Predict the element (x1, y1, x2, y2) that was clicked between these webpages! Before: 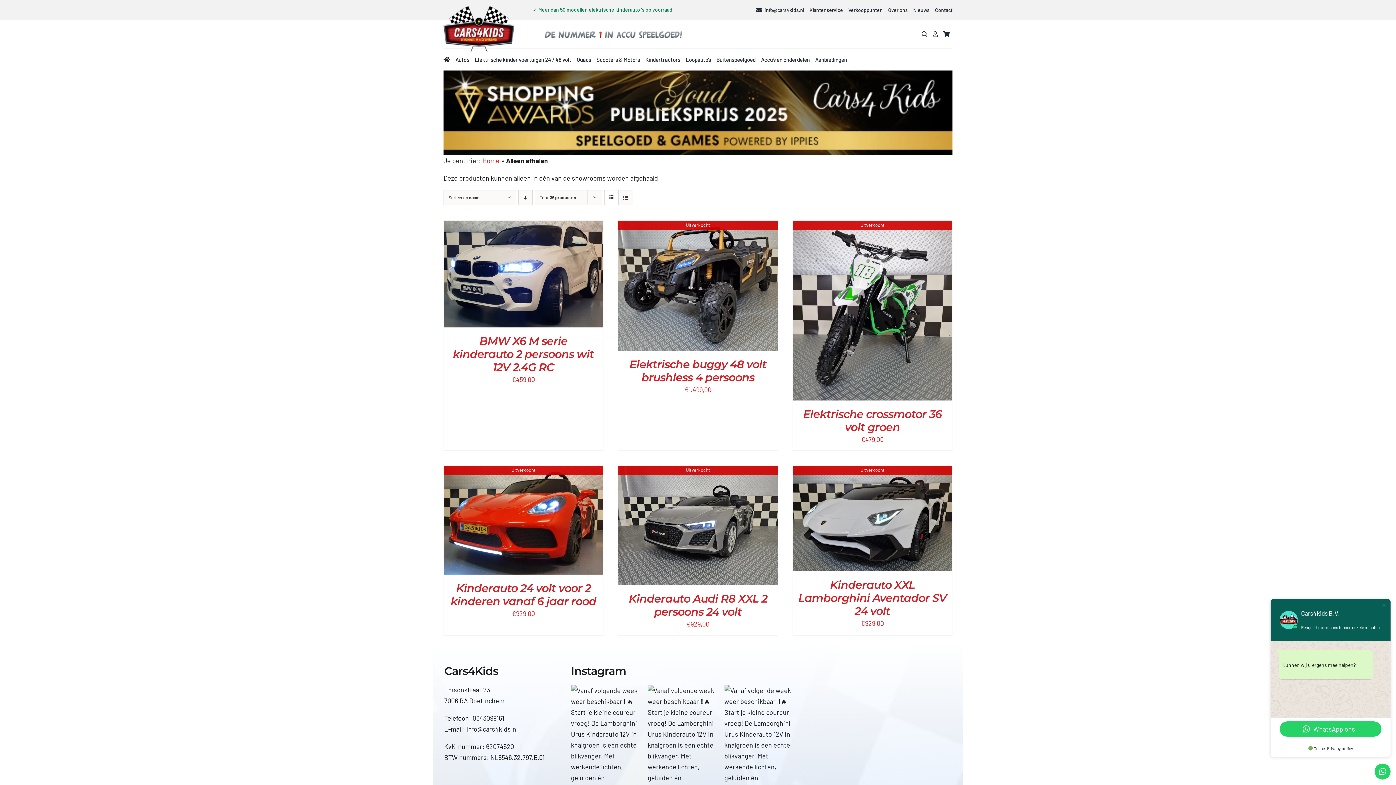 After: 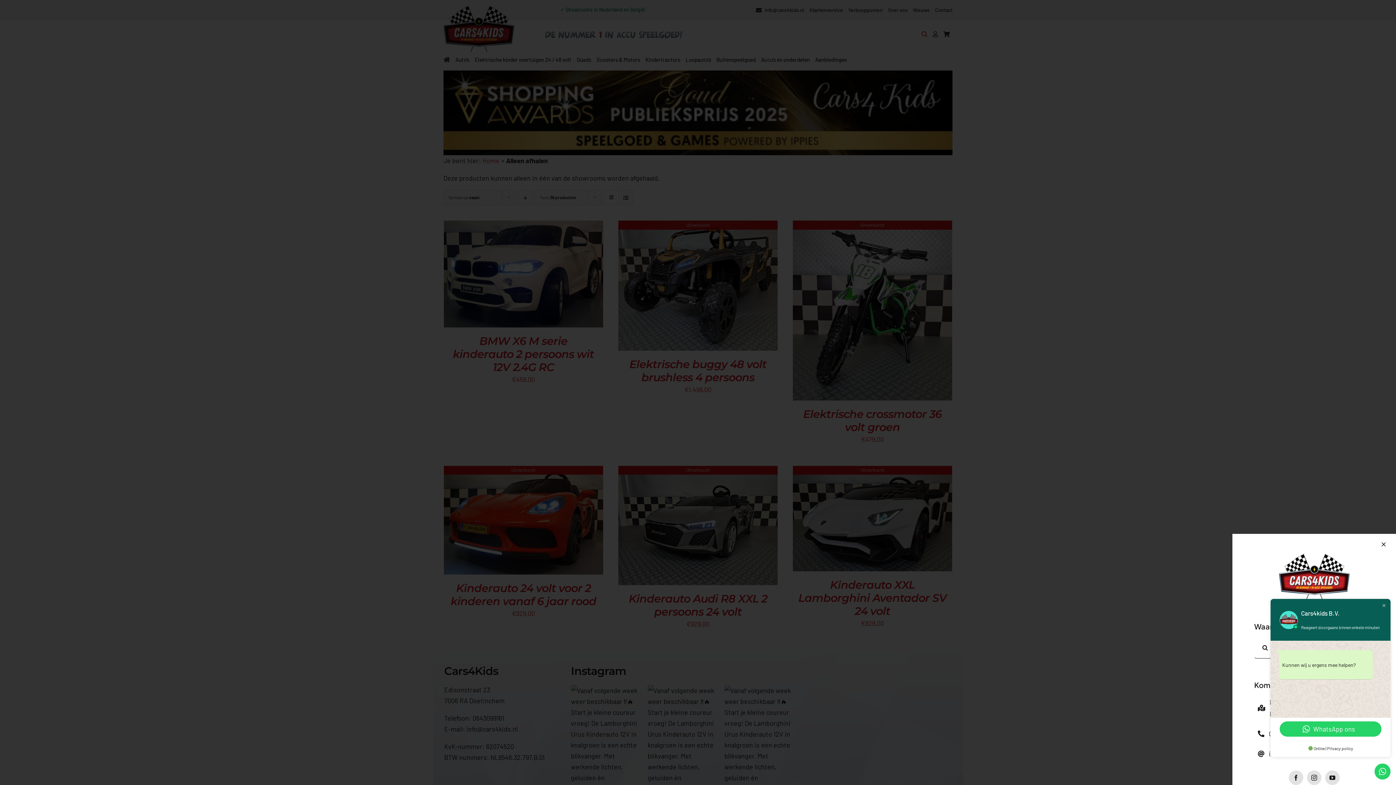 Action: bbox: (921, 20, 927, 48)